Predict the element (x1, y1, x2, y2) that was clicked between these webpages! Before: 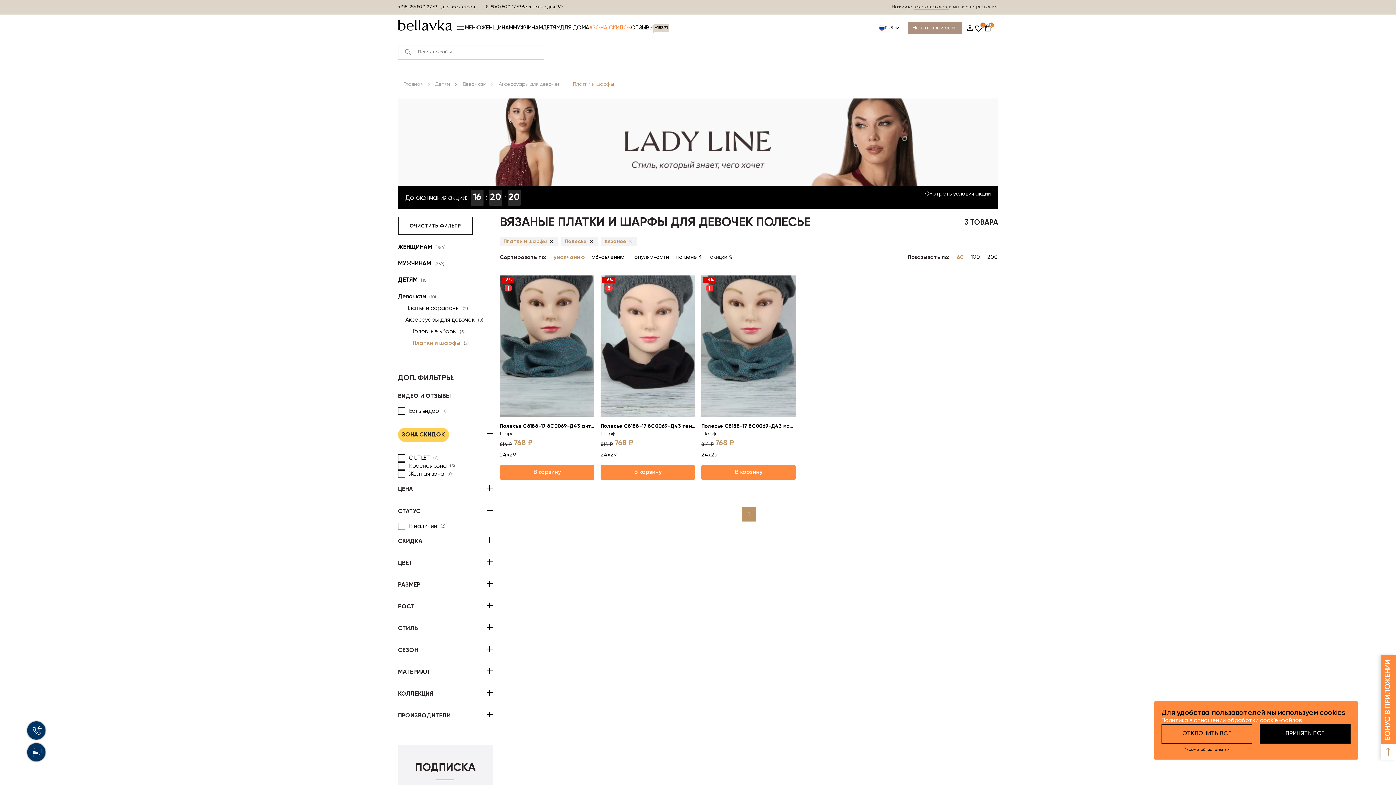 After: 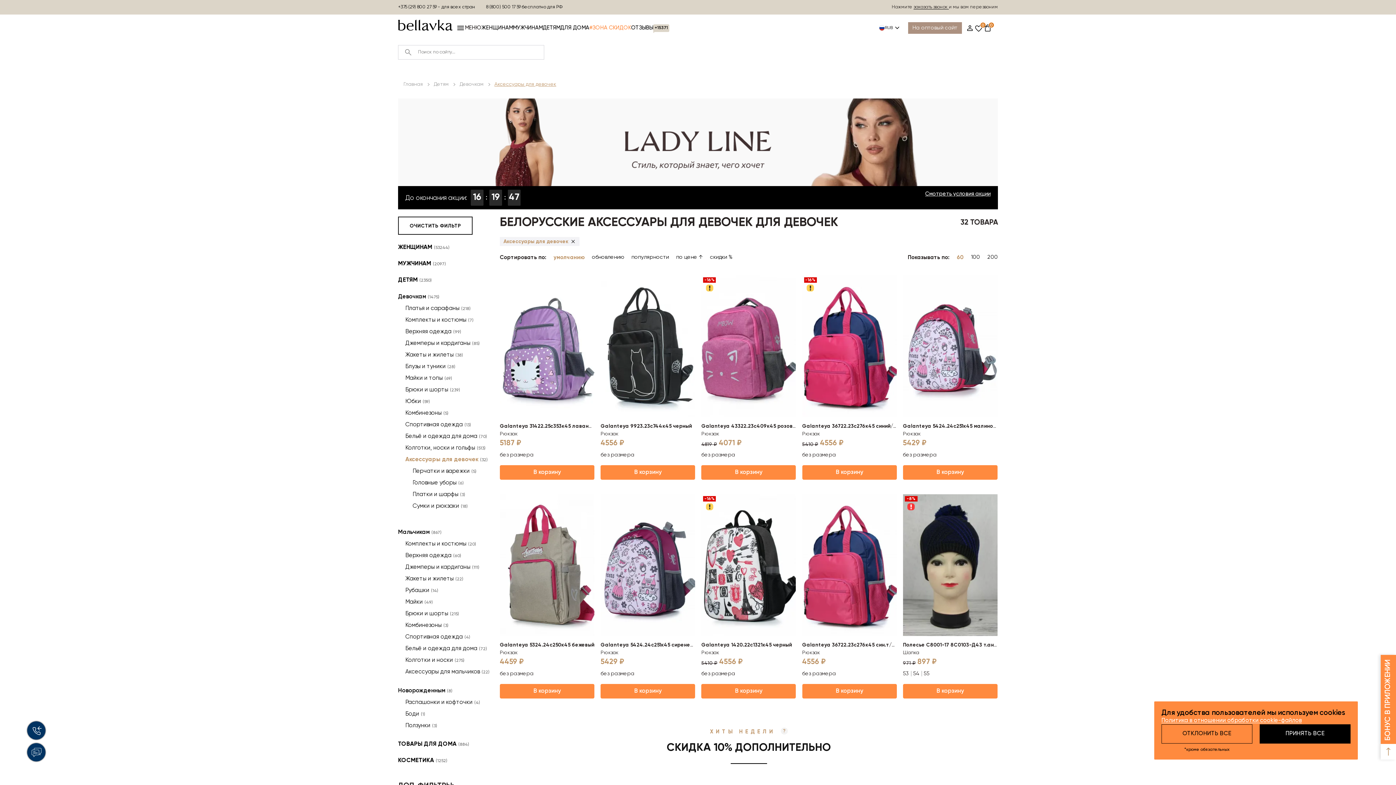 Action: bbox: (498, 81, 560, 86) label: Аксессуары для девочек